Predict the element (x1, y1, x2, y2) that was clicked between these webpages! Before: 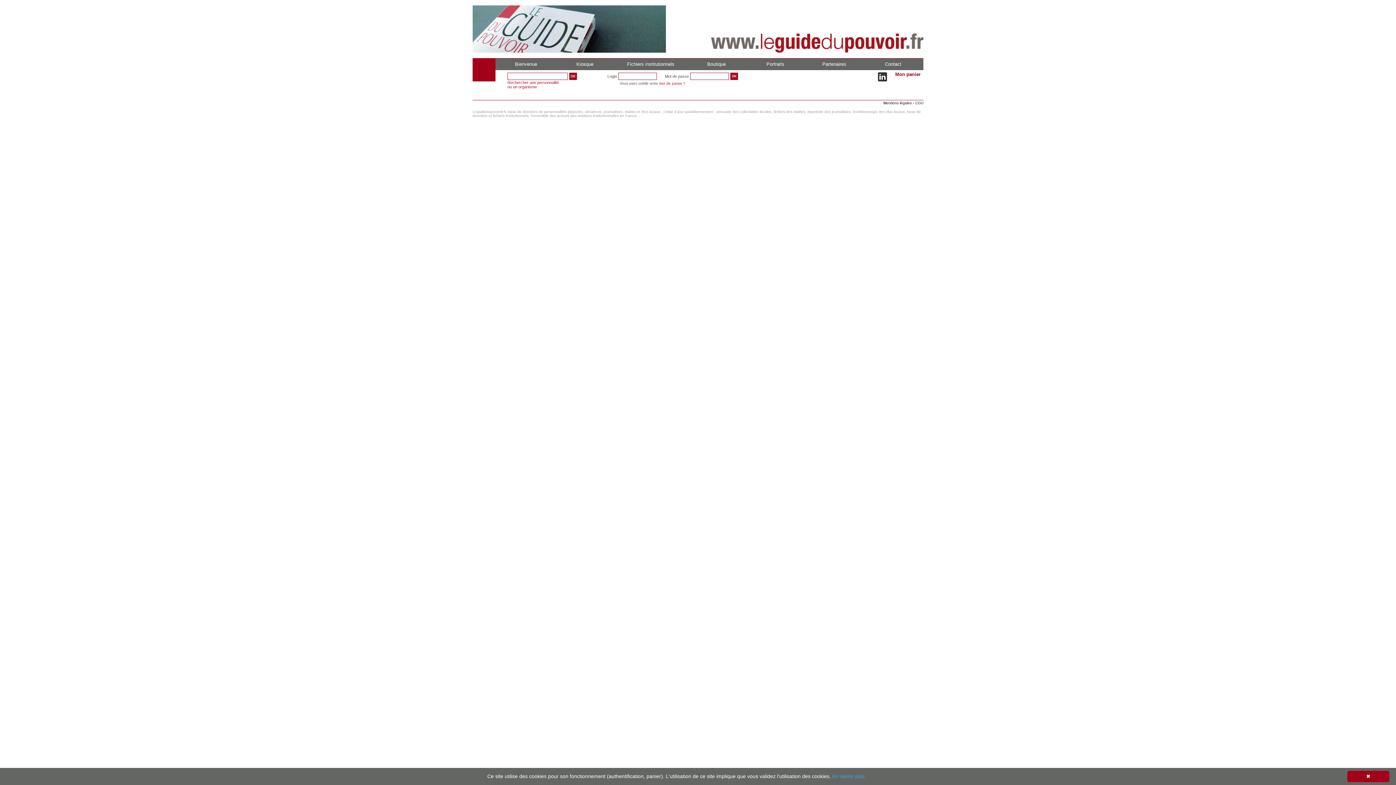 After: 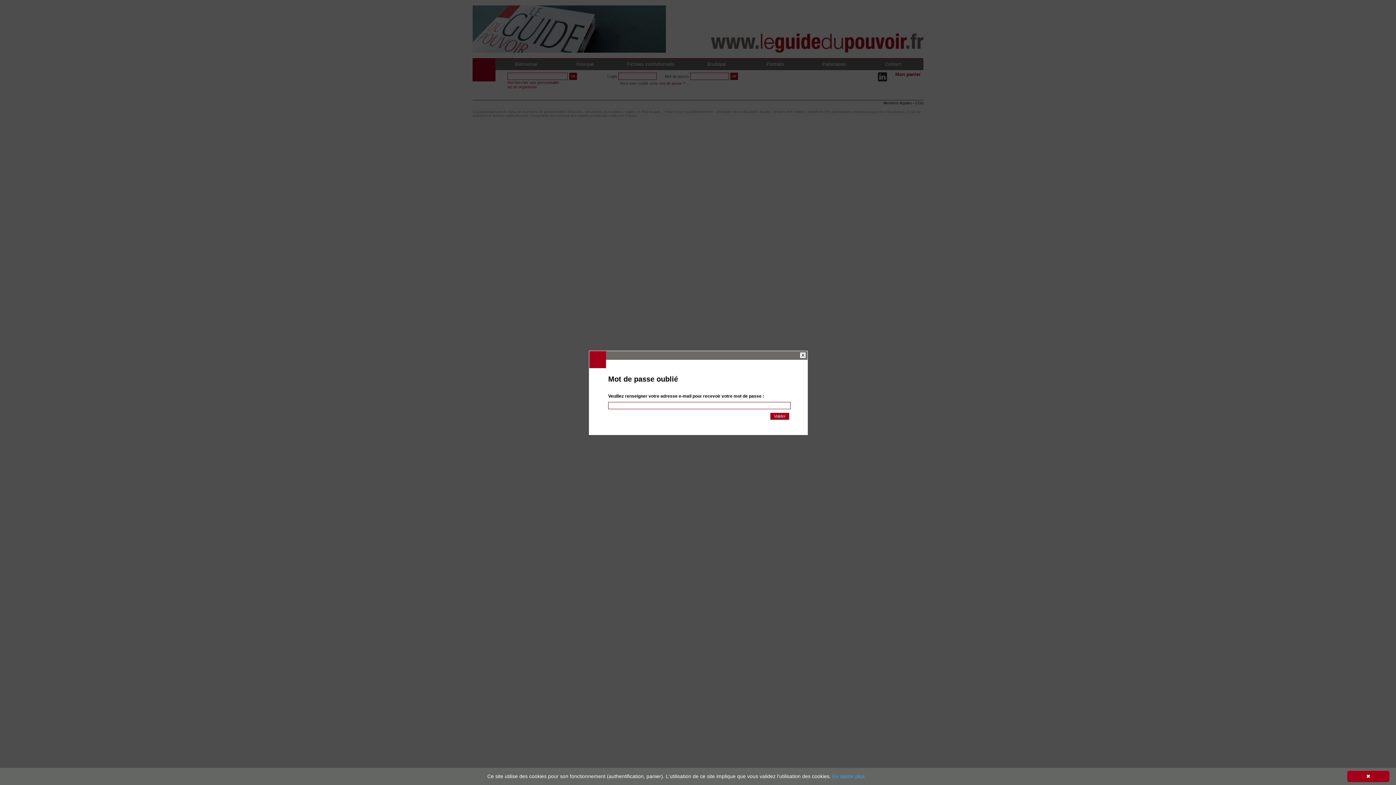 Action: label: mot de passe ? bbox: (659, 81, 685, 85)